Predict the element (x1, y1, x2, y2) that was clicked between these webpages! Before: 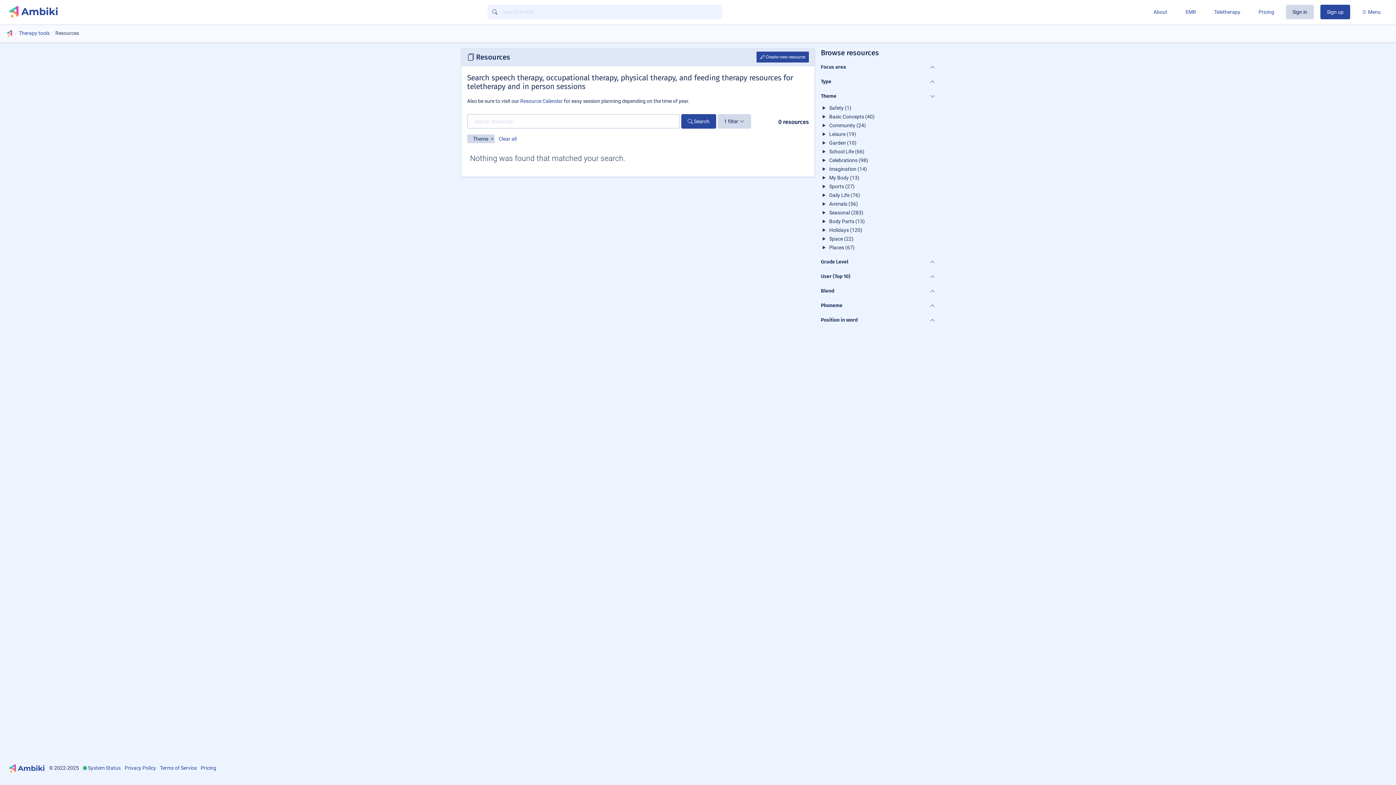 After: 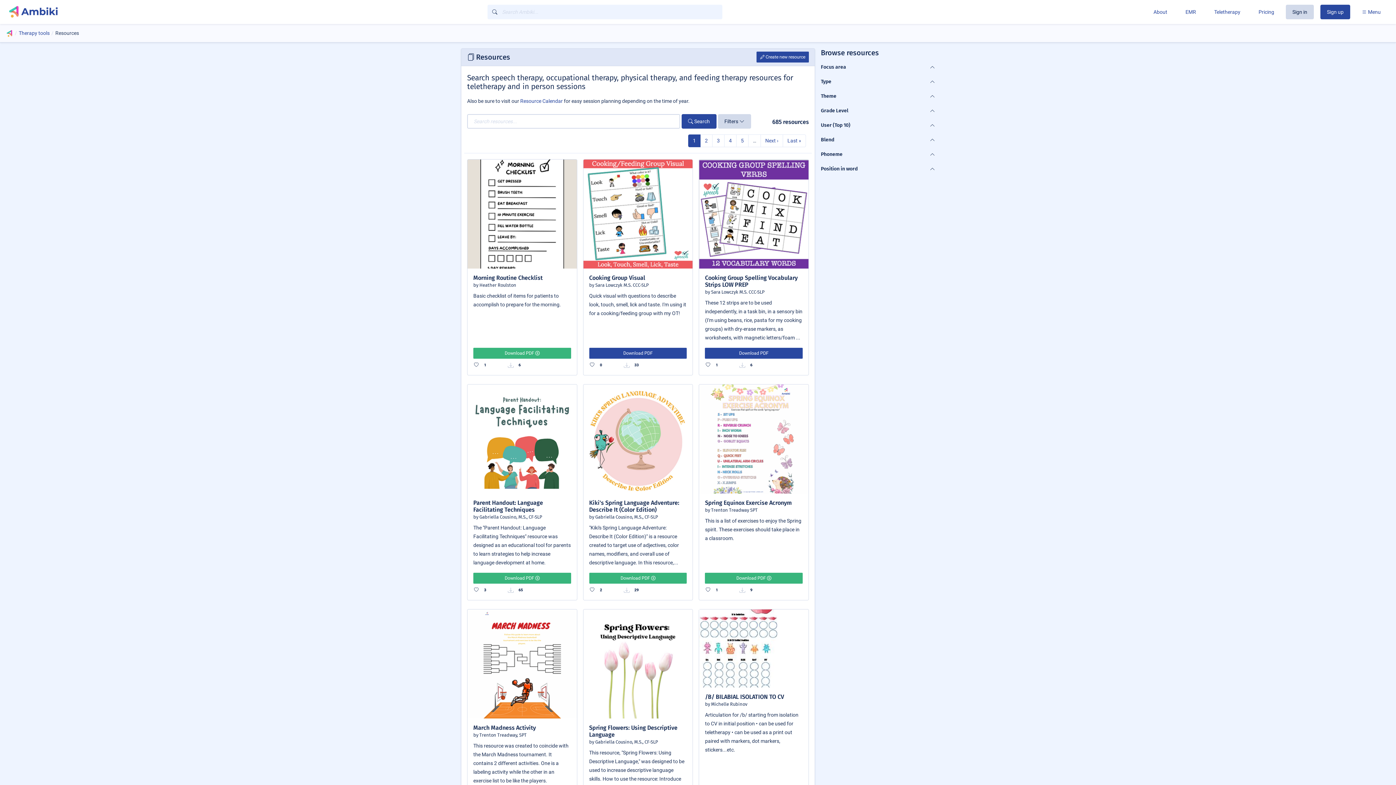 Action: bbox: (498, 135, 516, 141) label: Clear all